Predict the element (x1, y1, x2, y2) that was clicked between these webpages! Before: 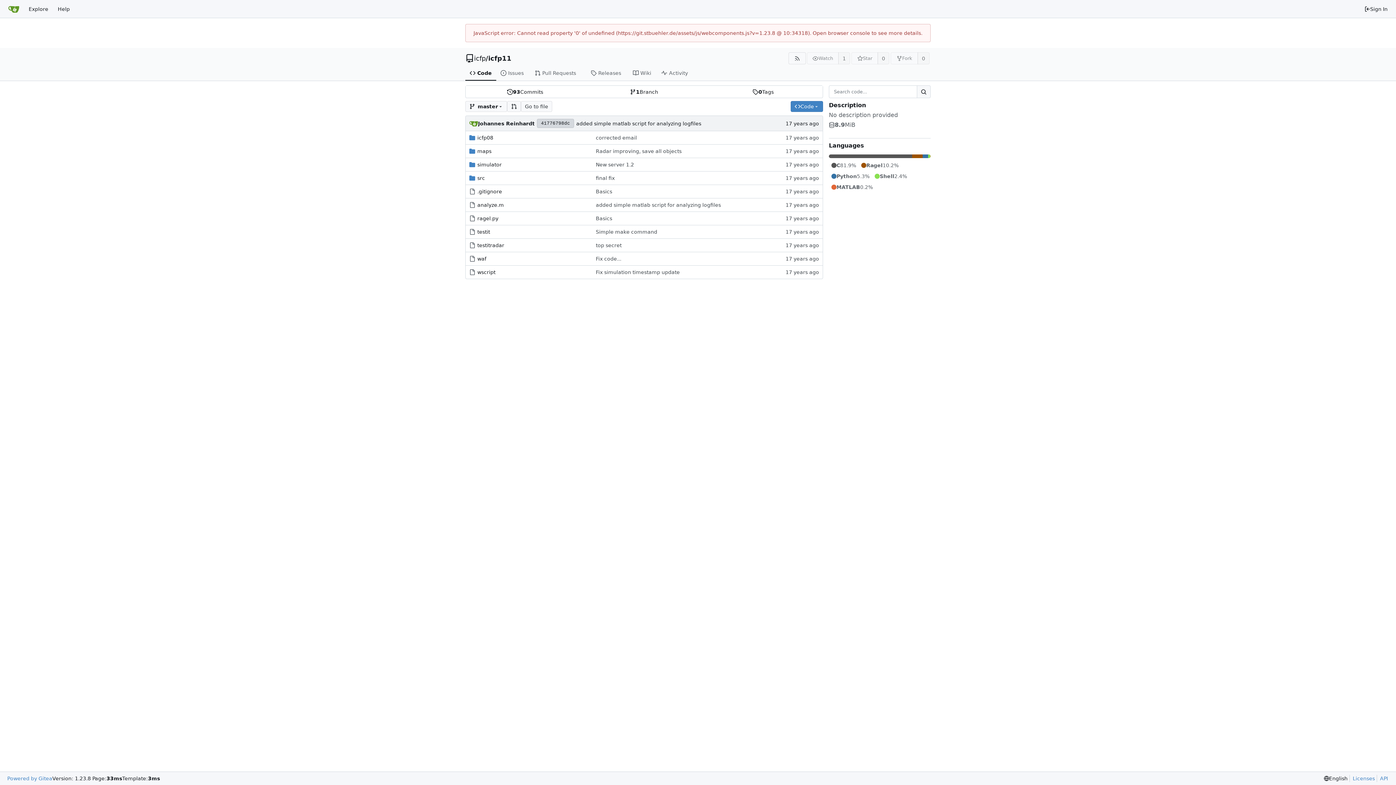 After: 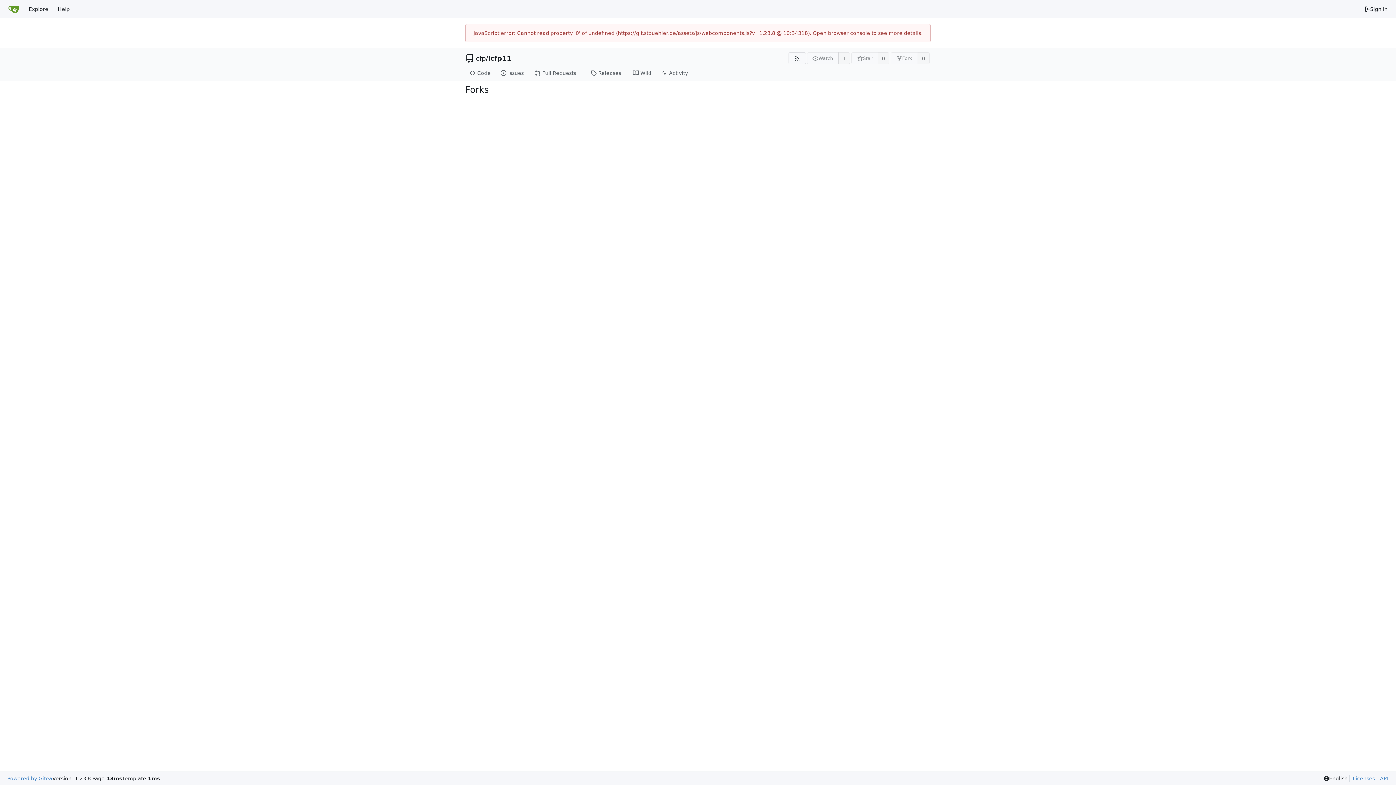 Action: bbox: (917, 52, 929, 64) label: 0